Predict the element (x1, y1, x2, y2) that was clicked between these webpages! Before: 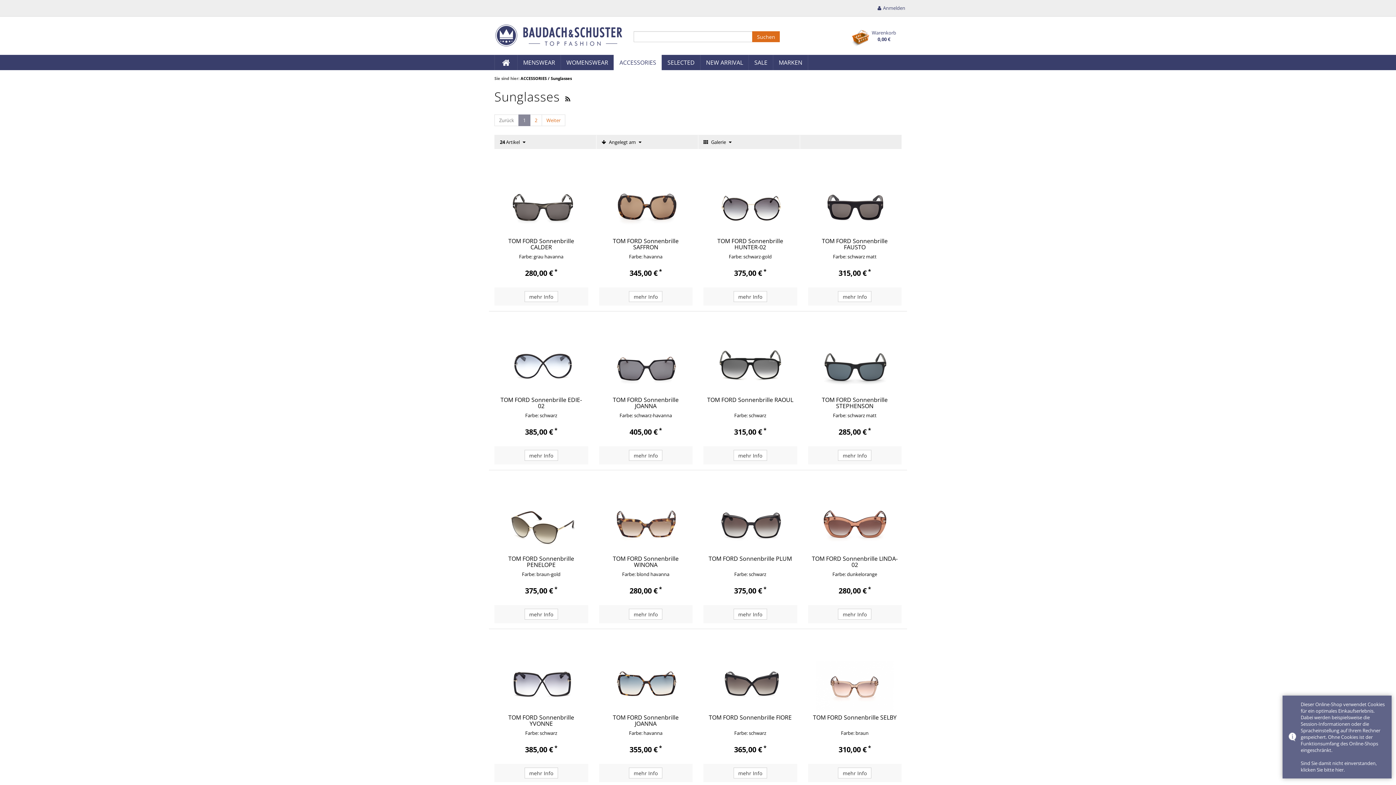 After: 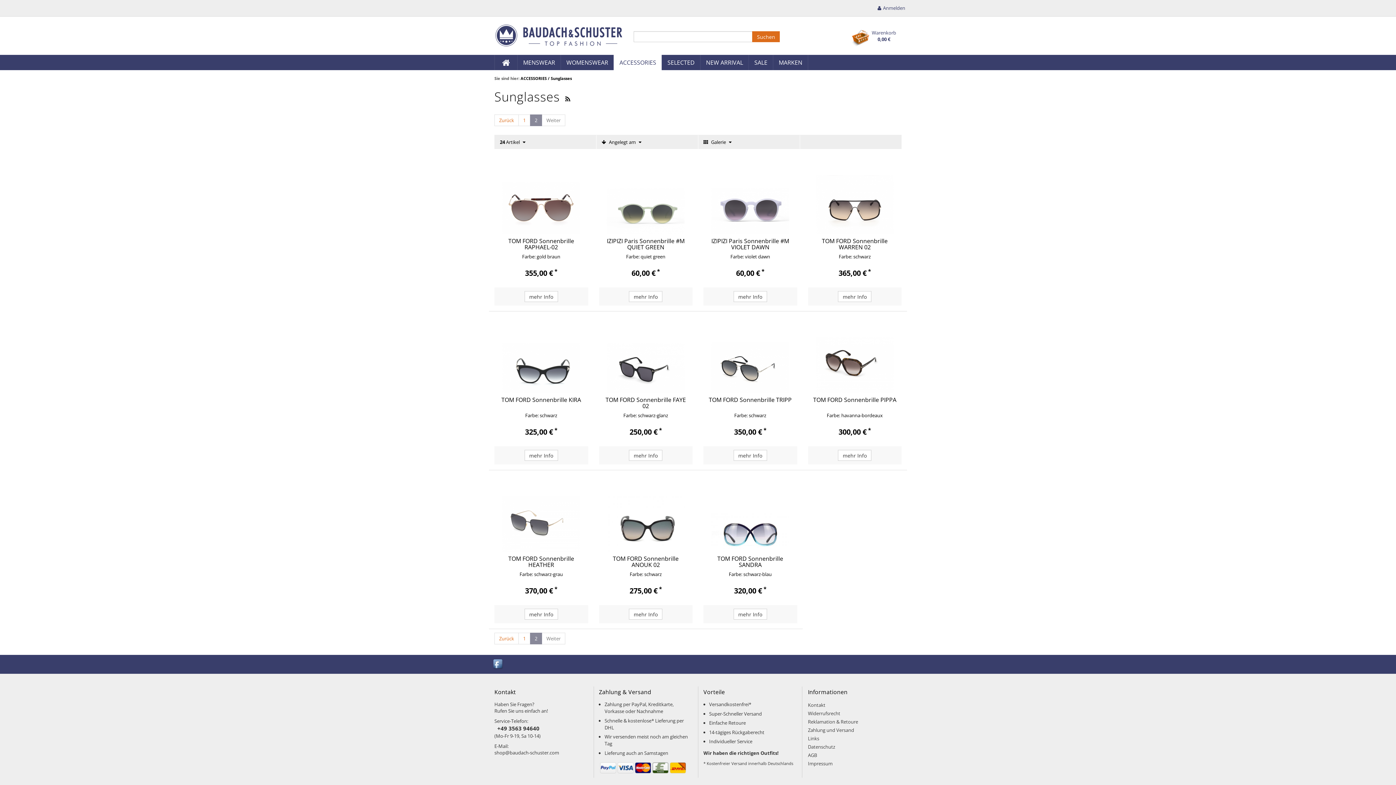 Action: bbox: (530, 114, 542, 126) label: 2